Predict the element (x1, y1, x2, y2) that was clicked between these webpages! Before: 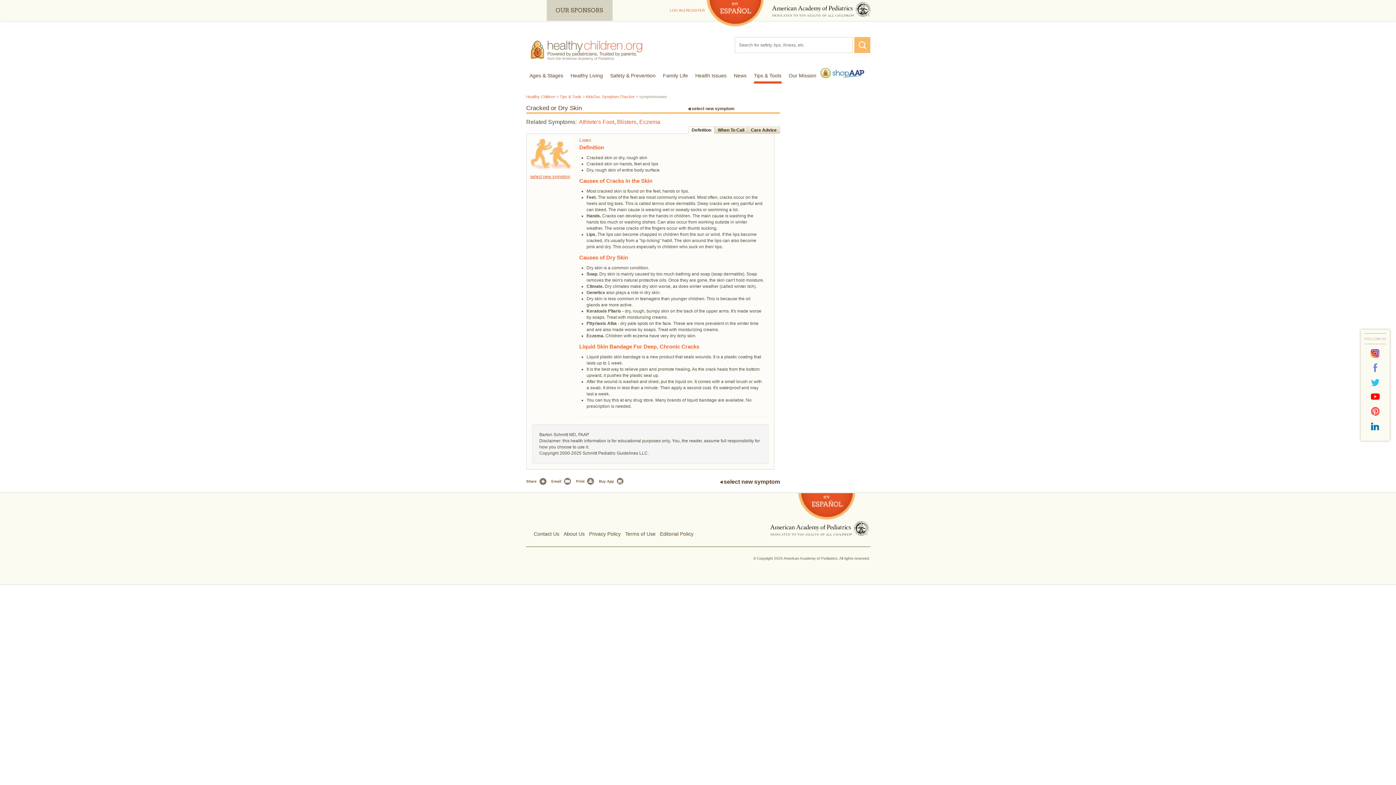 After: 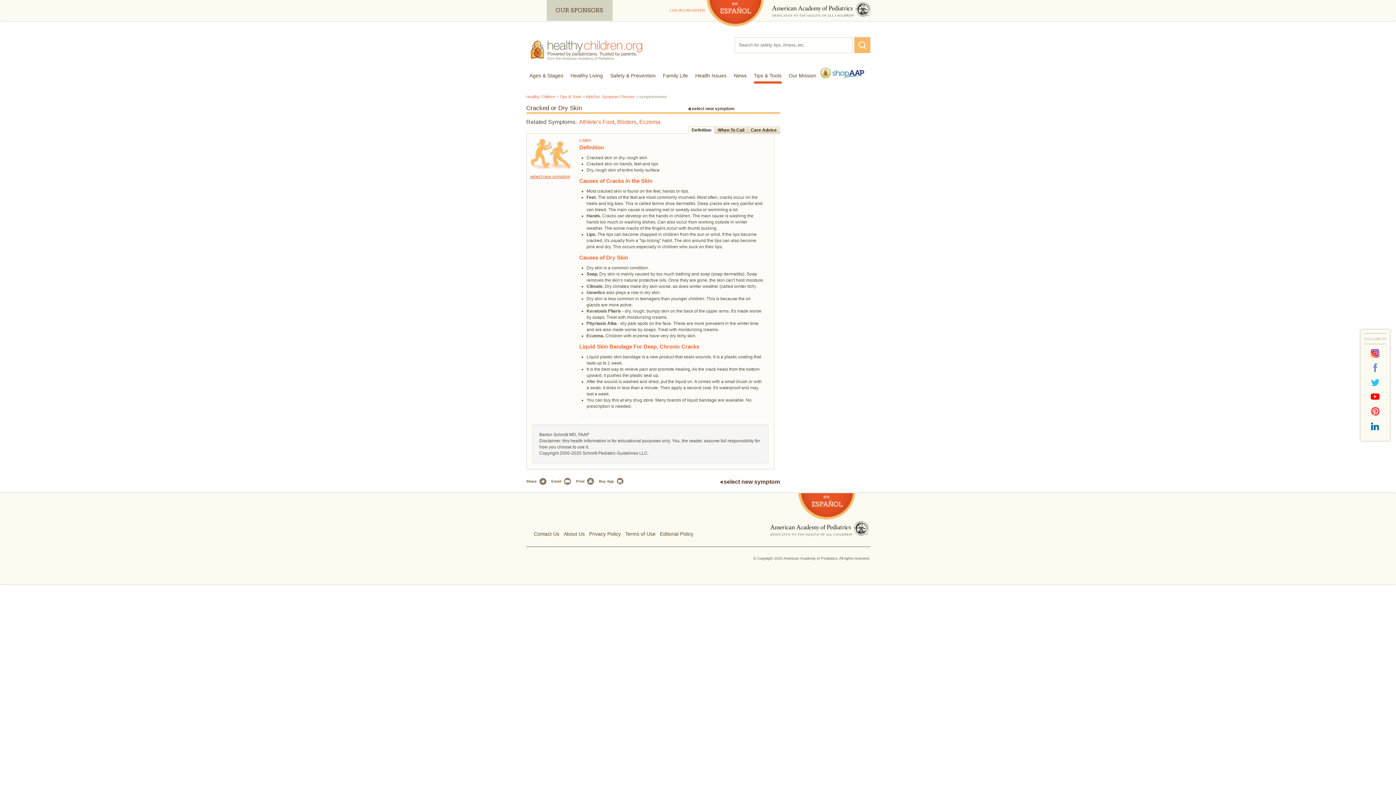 Action: bbox: (1370, 391, 1381, 402)